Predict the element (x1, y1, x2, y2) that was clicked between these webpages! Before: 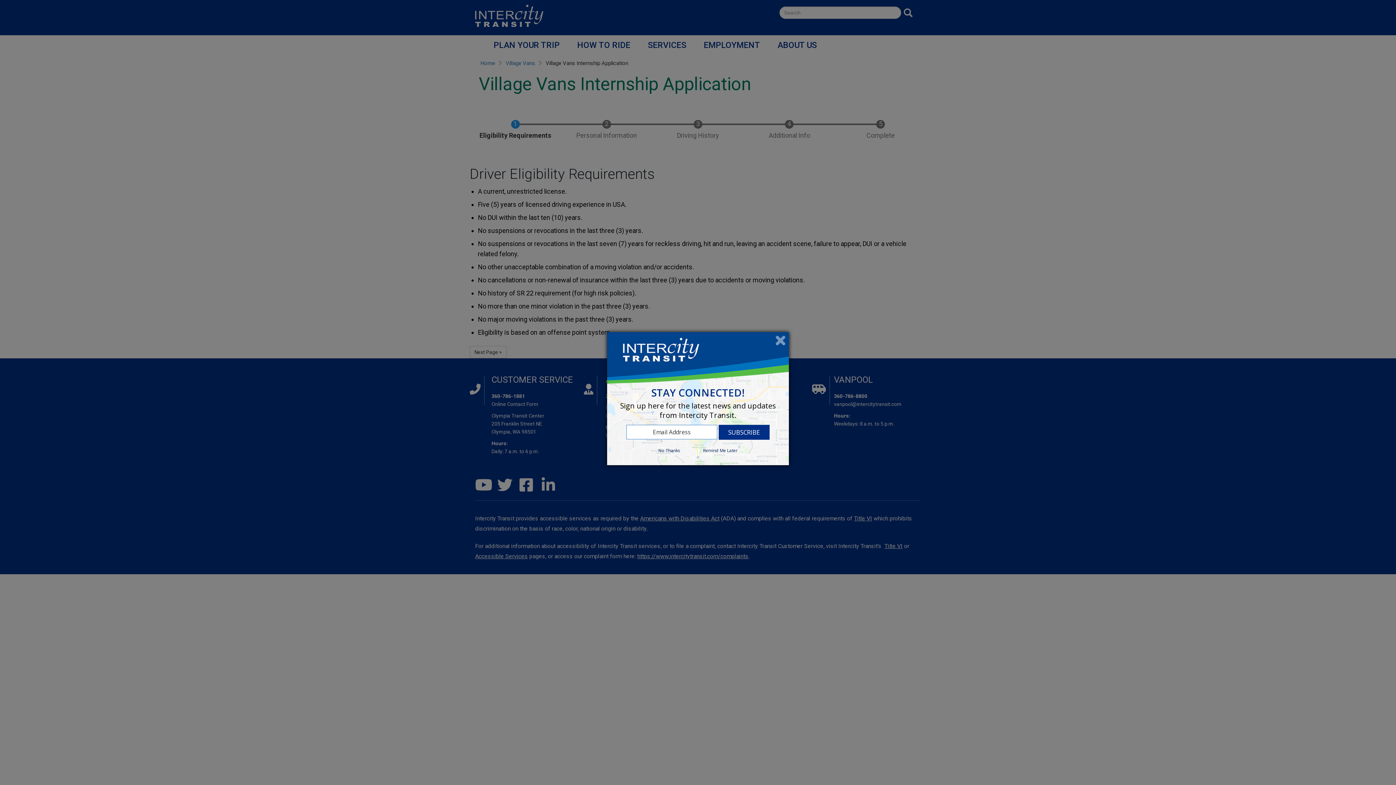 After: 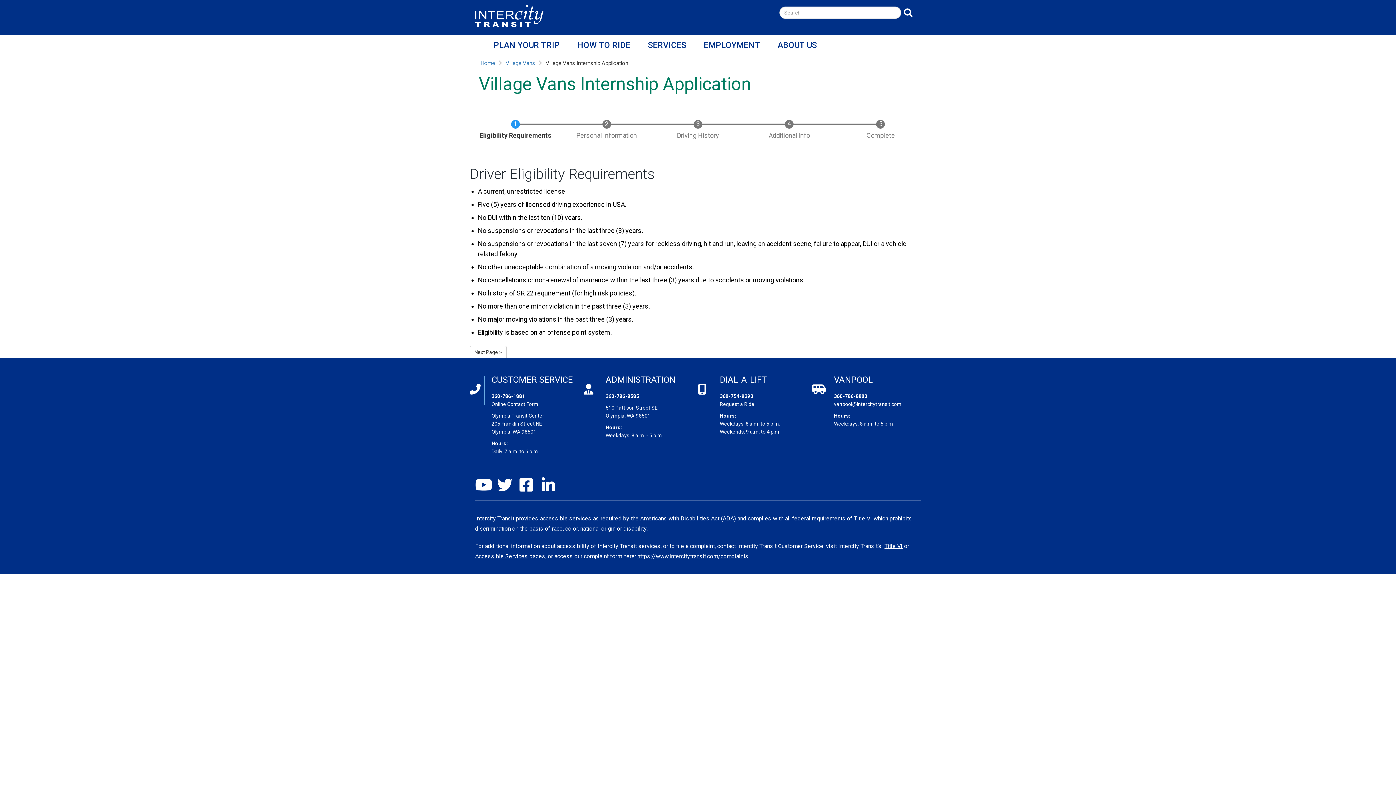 Action: bbox: (776, 335, 785, 345)